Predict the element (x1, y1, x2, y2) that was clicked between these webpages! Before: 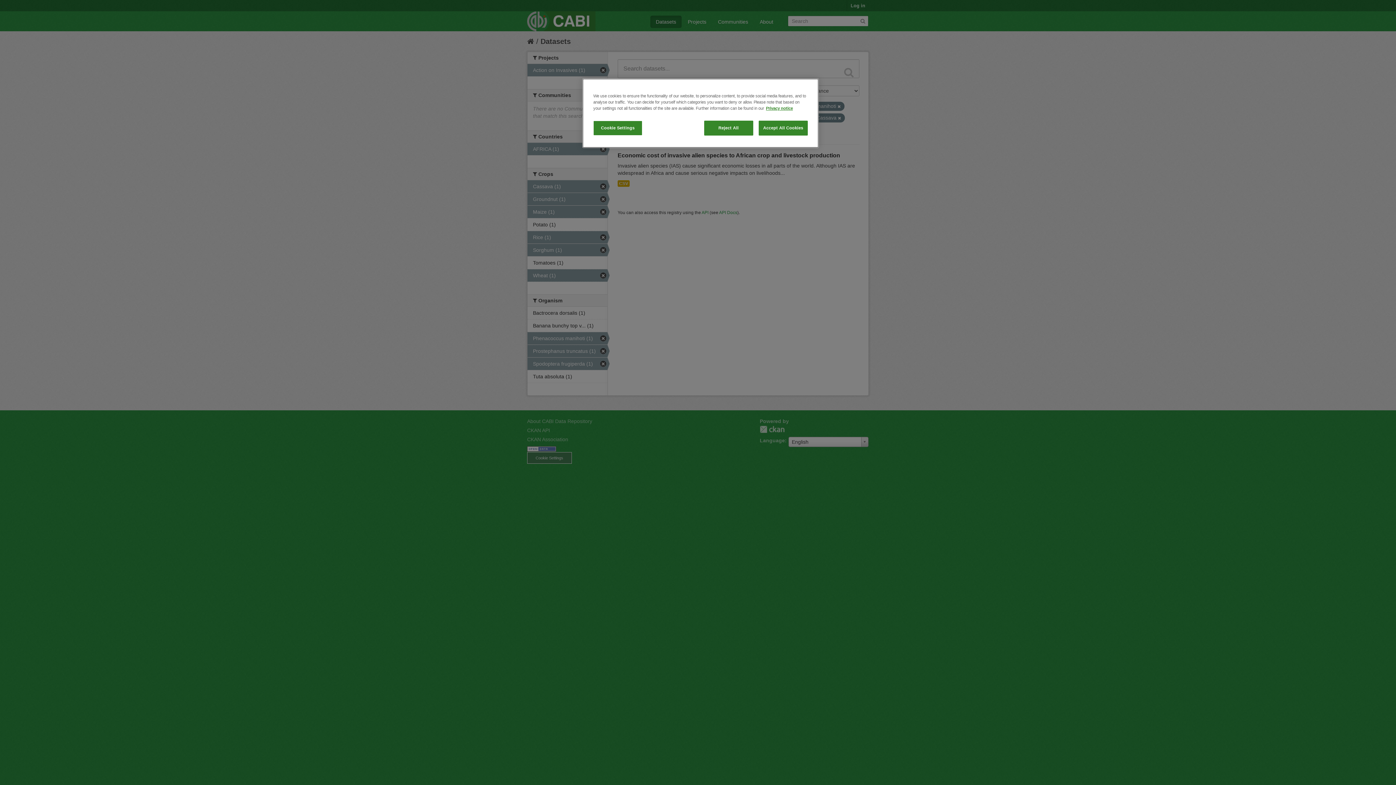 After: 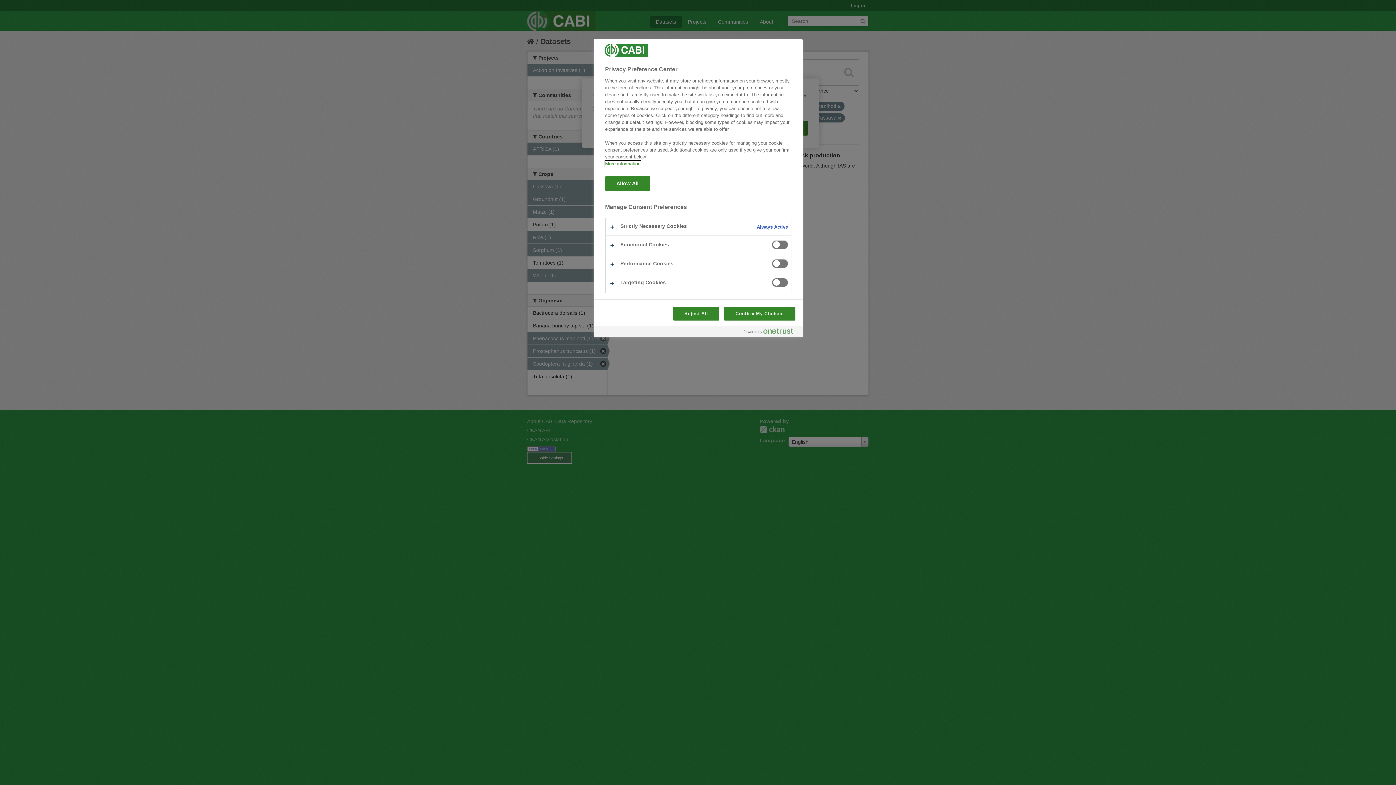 Action: bbox: (593, 120, 642, 135) label: Cookie Settings